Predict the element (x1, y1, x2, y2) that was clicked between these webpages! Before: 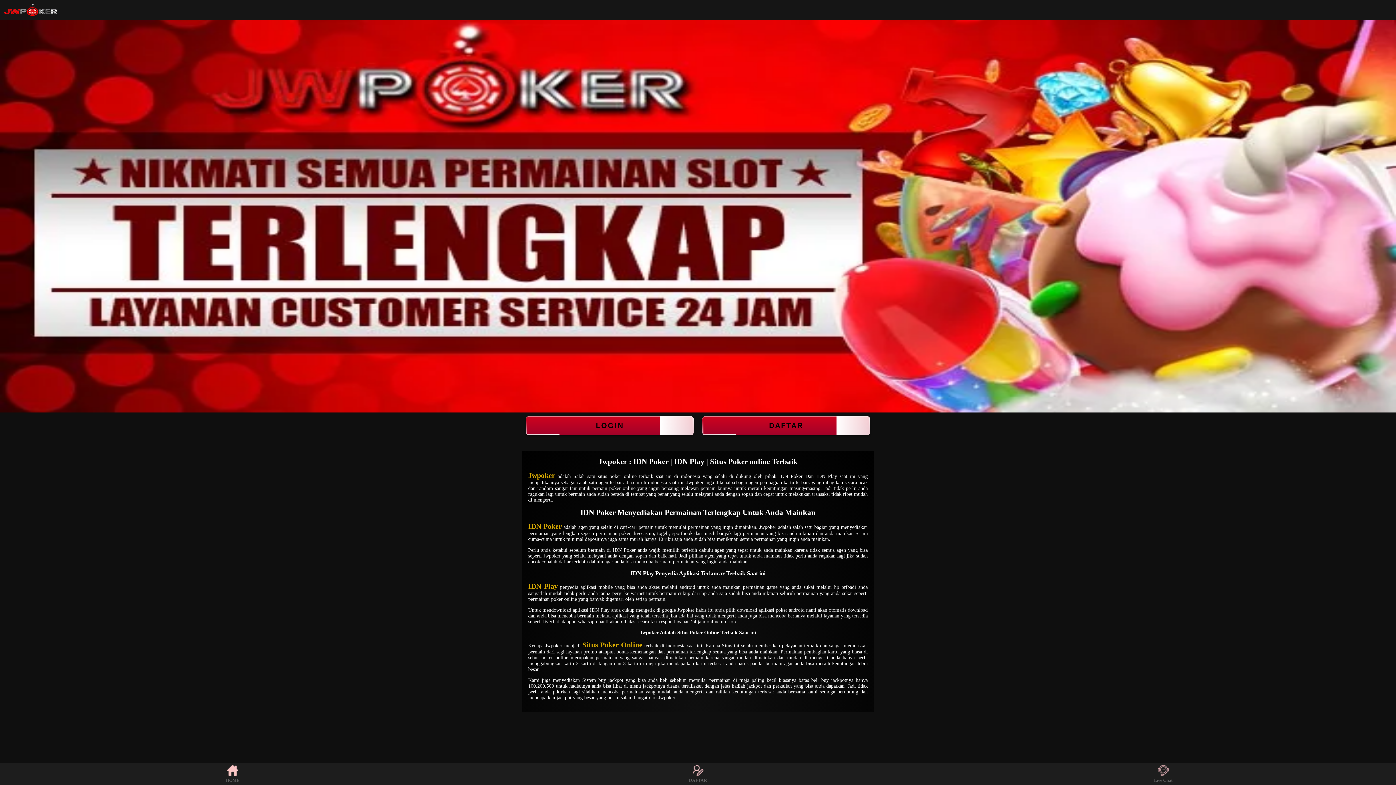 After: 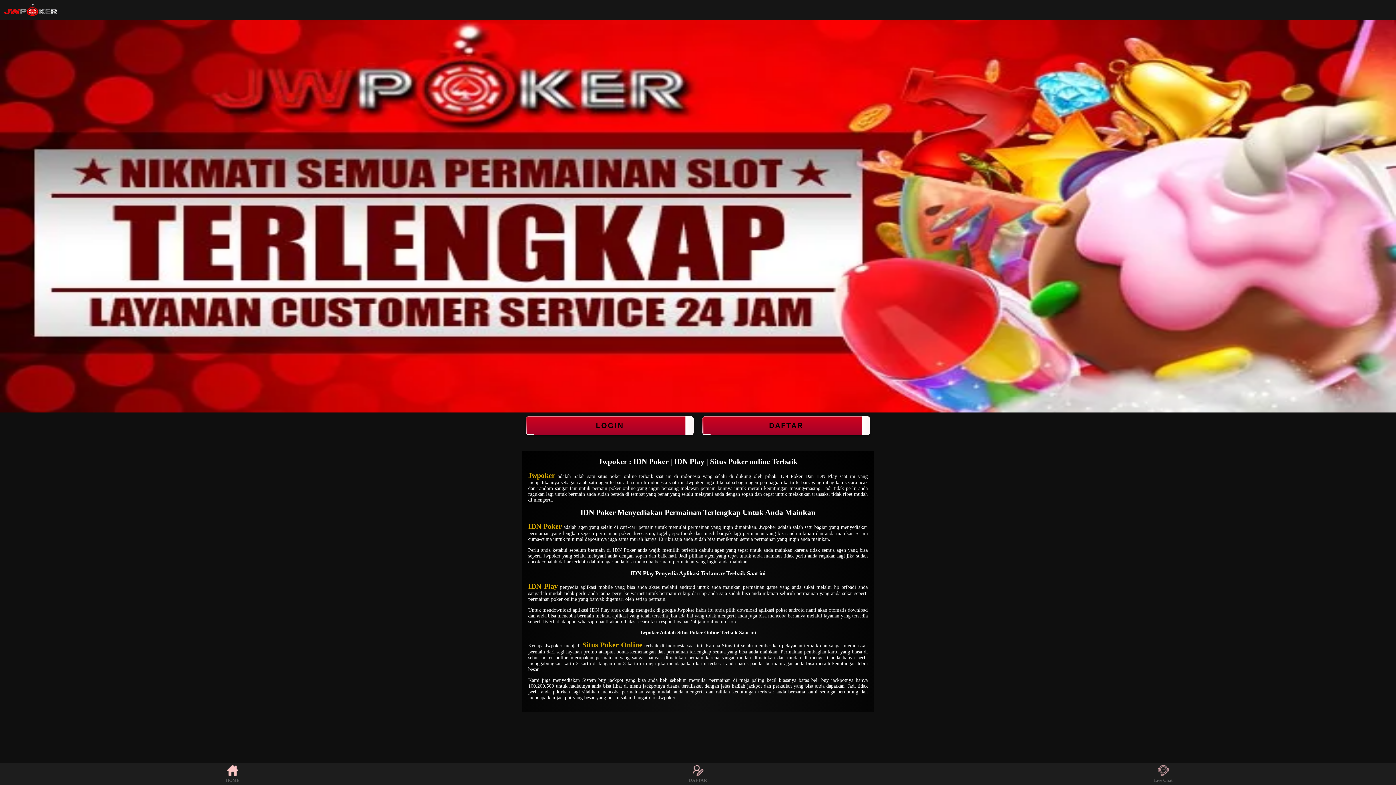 Action: label: Situs Poker Online bbox: (582, 641, 642, 649)